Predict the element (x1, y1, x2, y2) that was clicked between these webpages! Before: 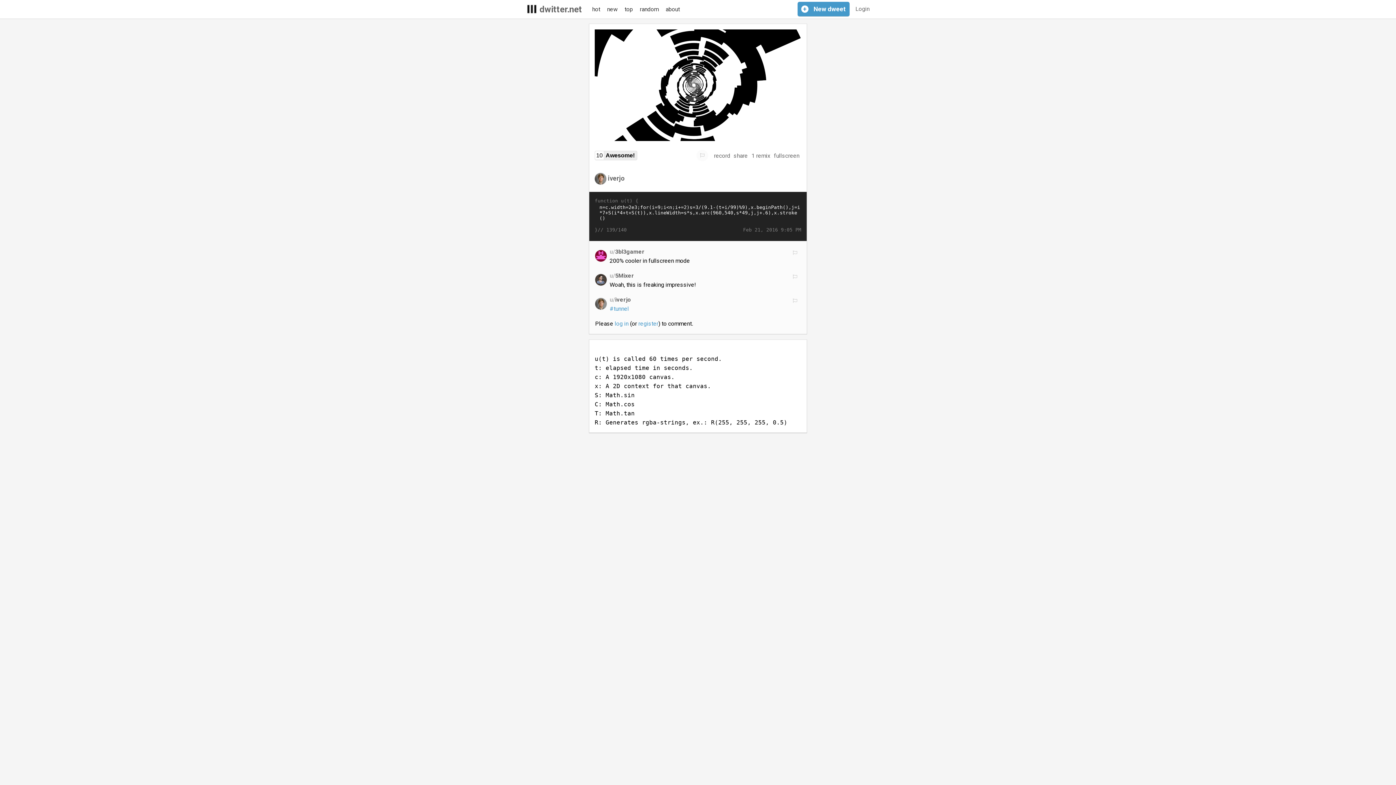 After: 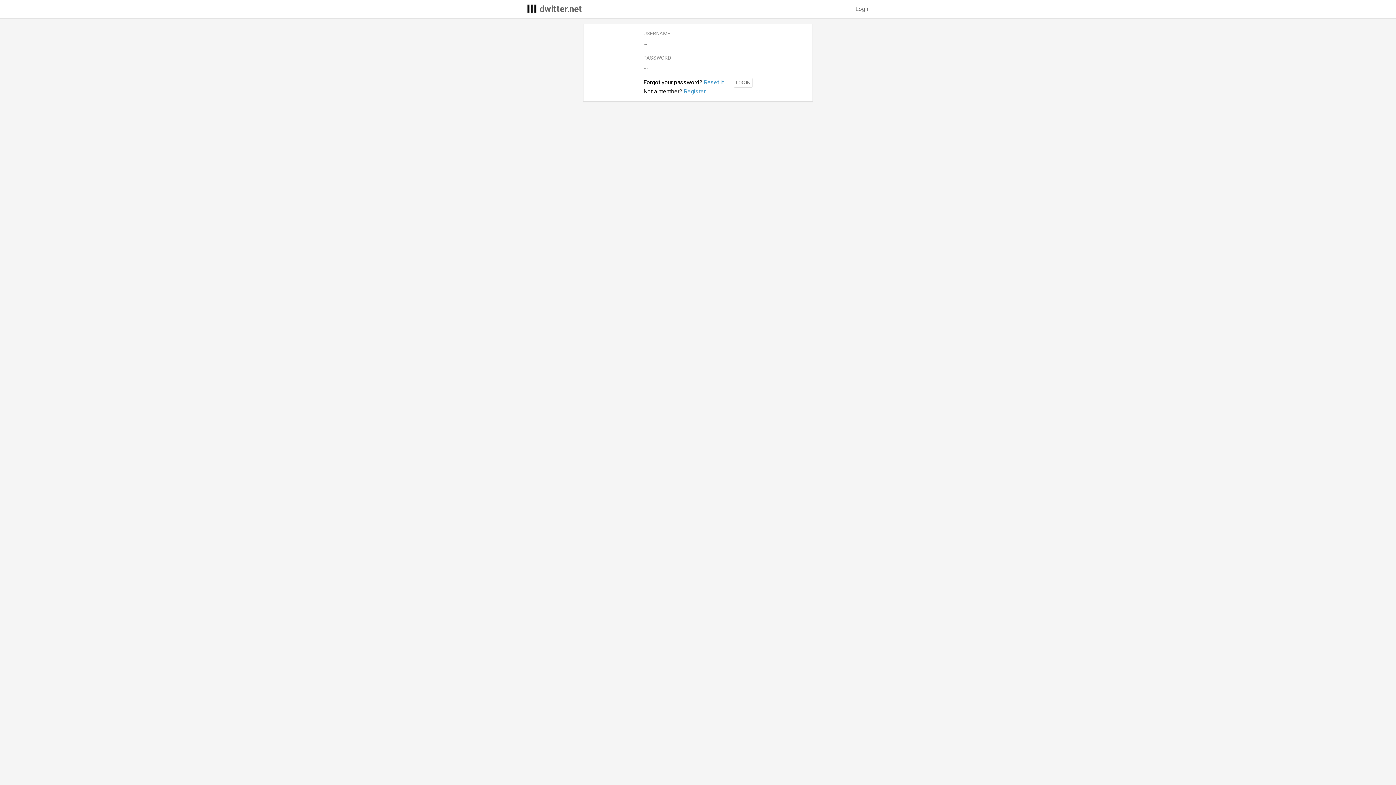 Action: label: log in bbox: (614, 320, 628, 327)